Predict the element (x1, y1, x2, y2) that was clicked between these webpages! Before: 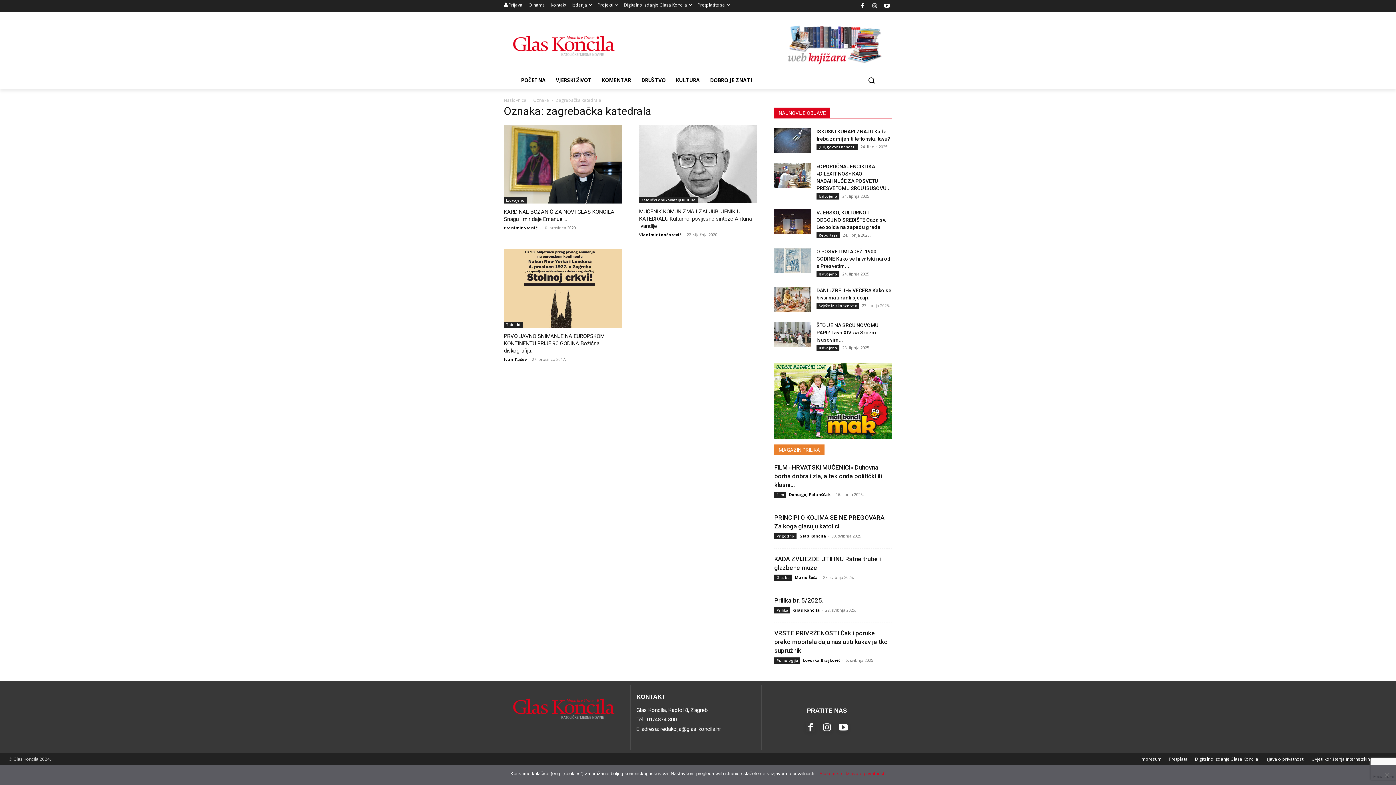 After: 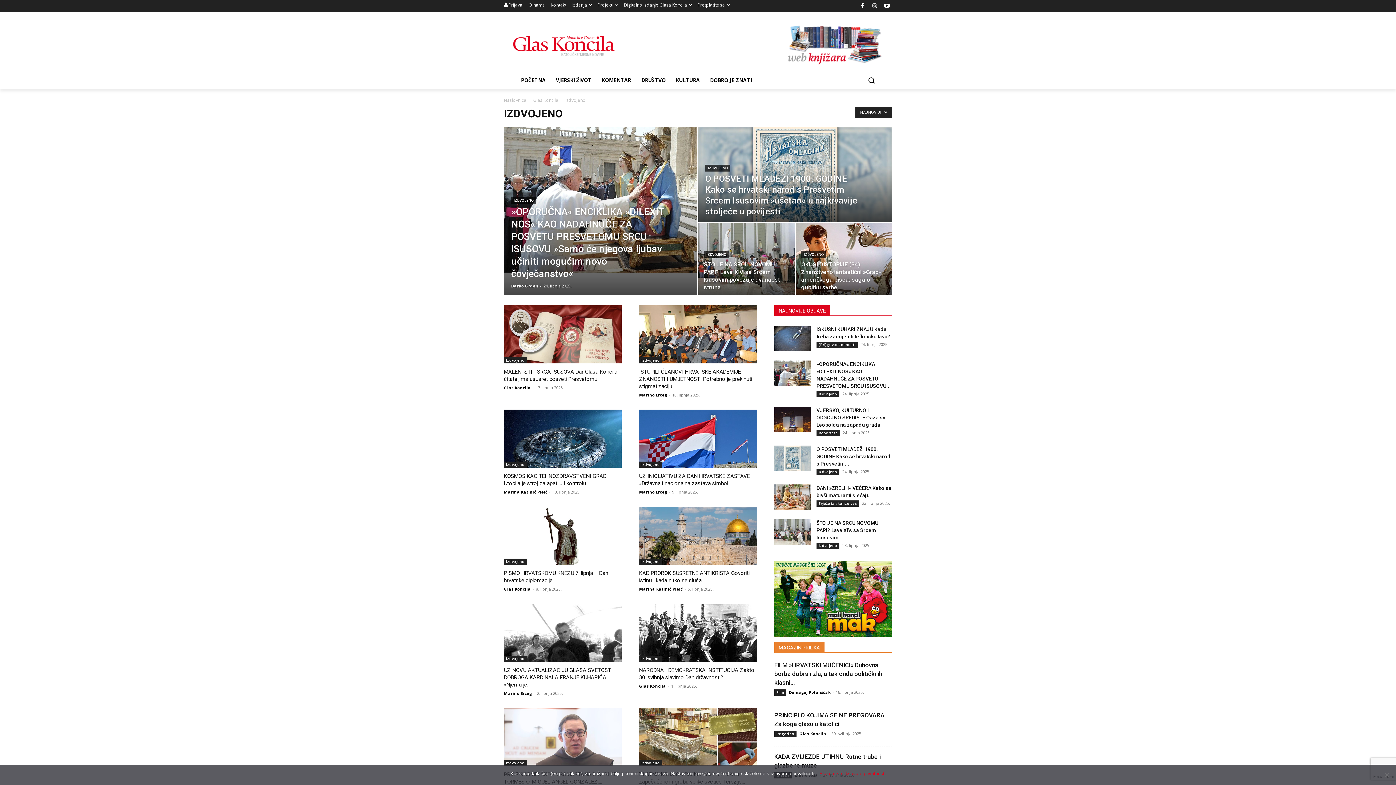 Action: bbox: (504, 197, 526, 203) label: Izdvojeno